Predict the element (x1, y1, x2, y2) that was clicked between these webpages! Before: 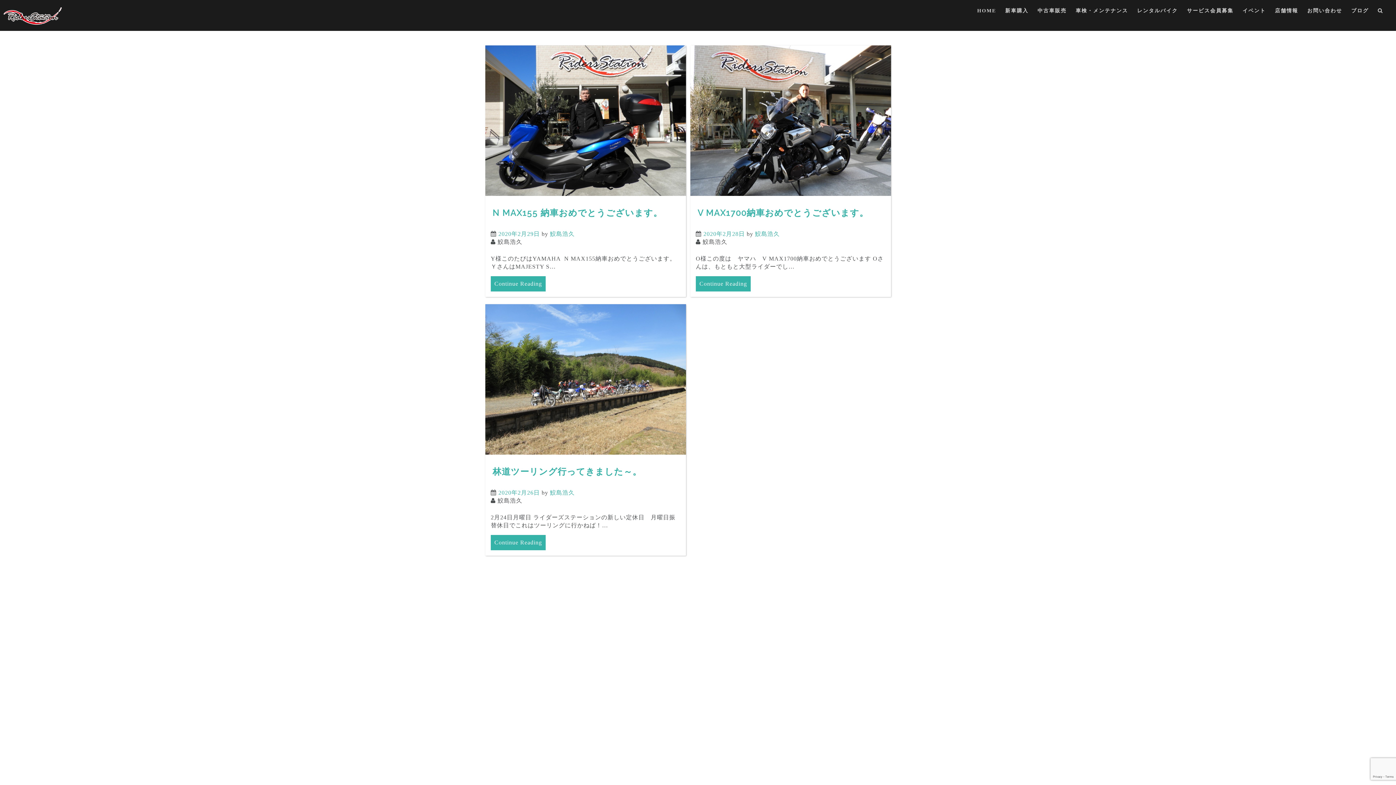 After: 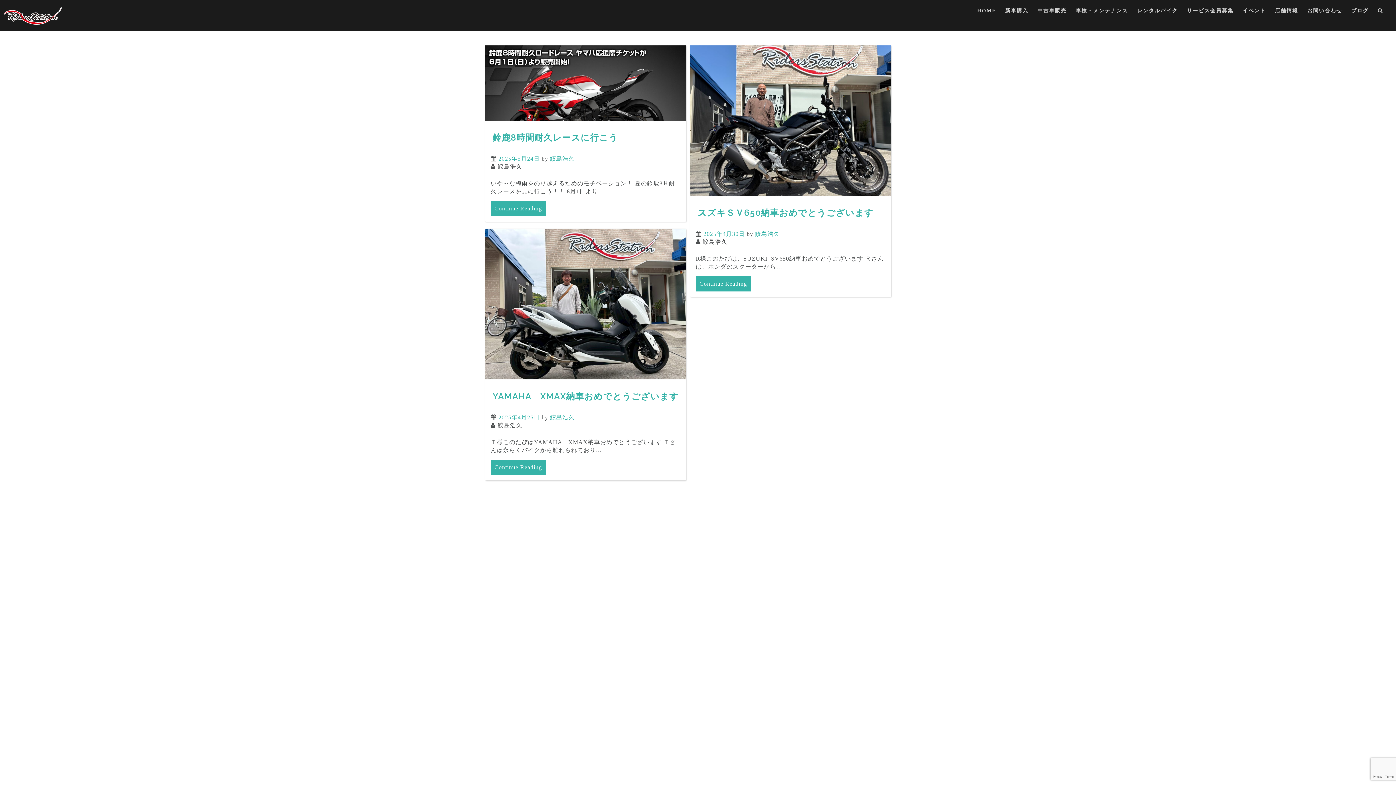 Action: label: 鮫島浩久 bbox: (550, 230, 574, 237)